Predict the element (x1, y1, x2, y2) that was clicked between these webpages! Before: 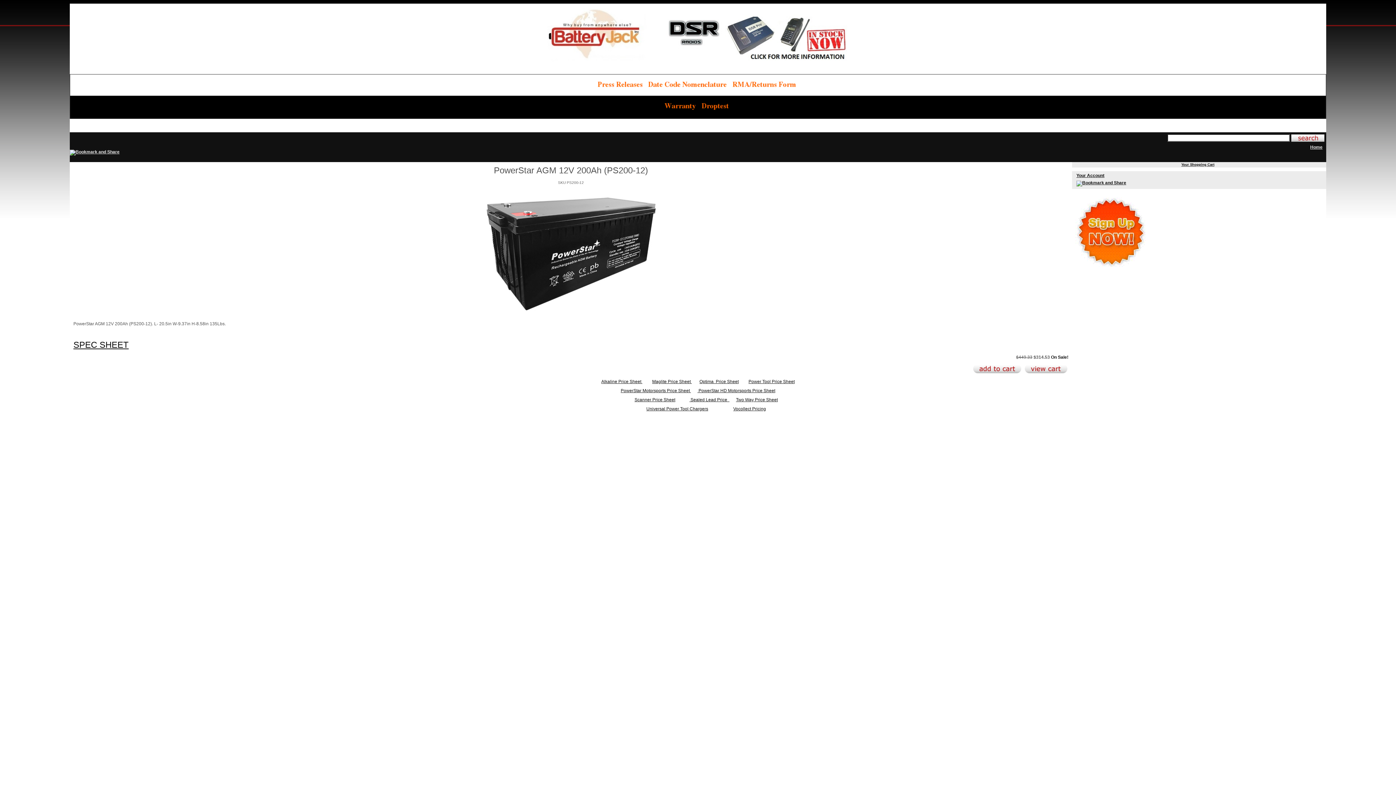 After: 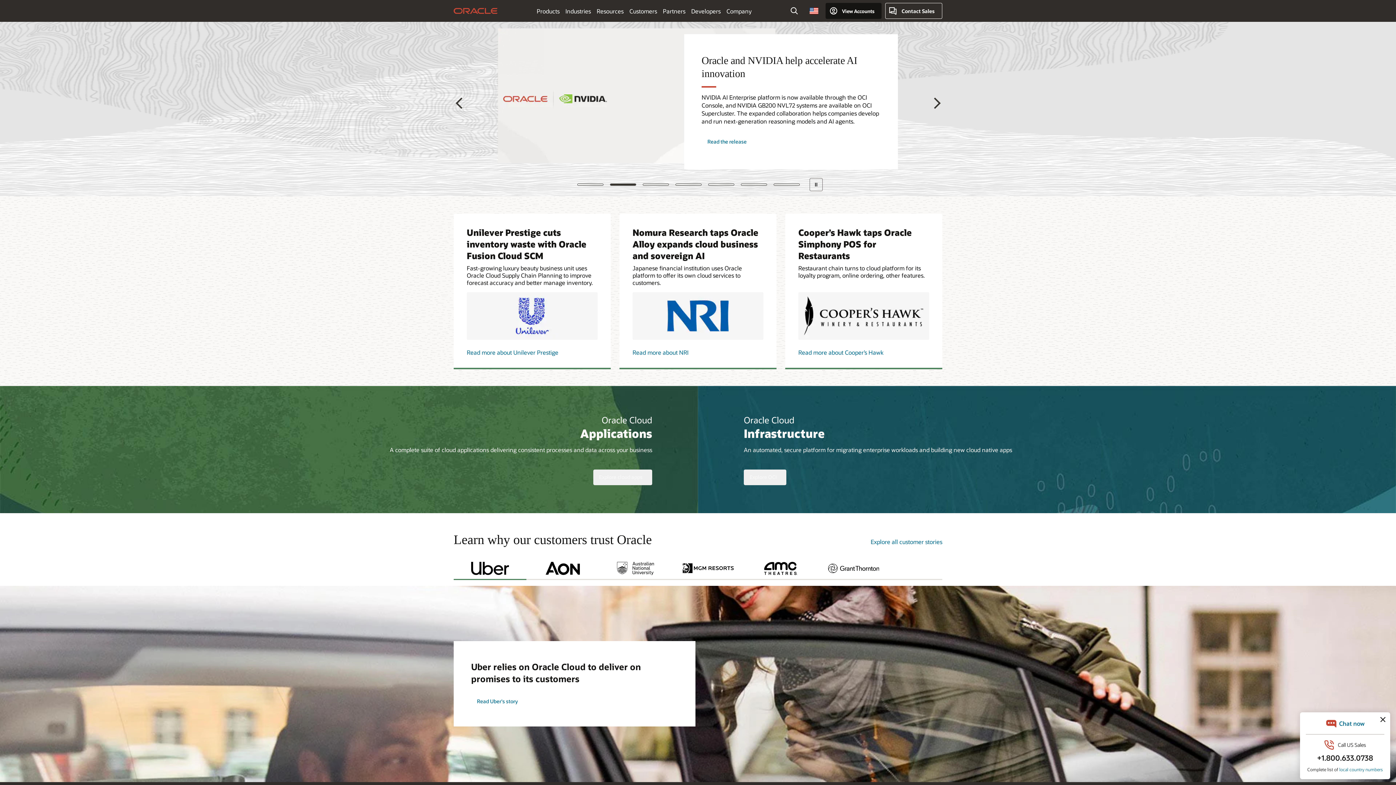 Action: bbox: (1072, 179, 1326, 187)